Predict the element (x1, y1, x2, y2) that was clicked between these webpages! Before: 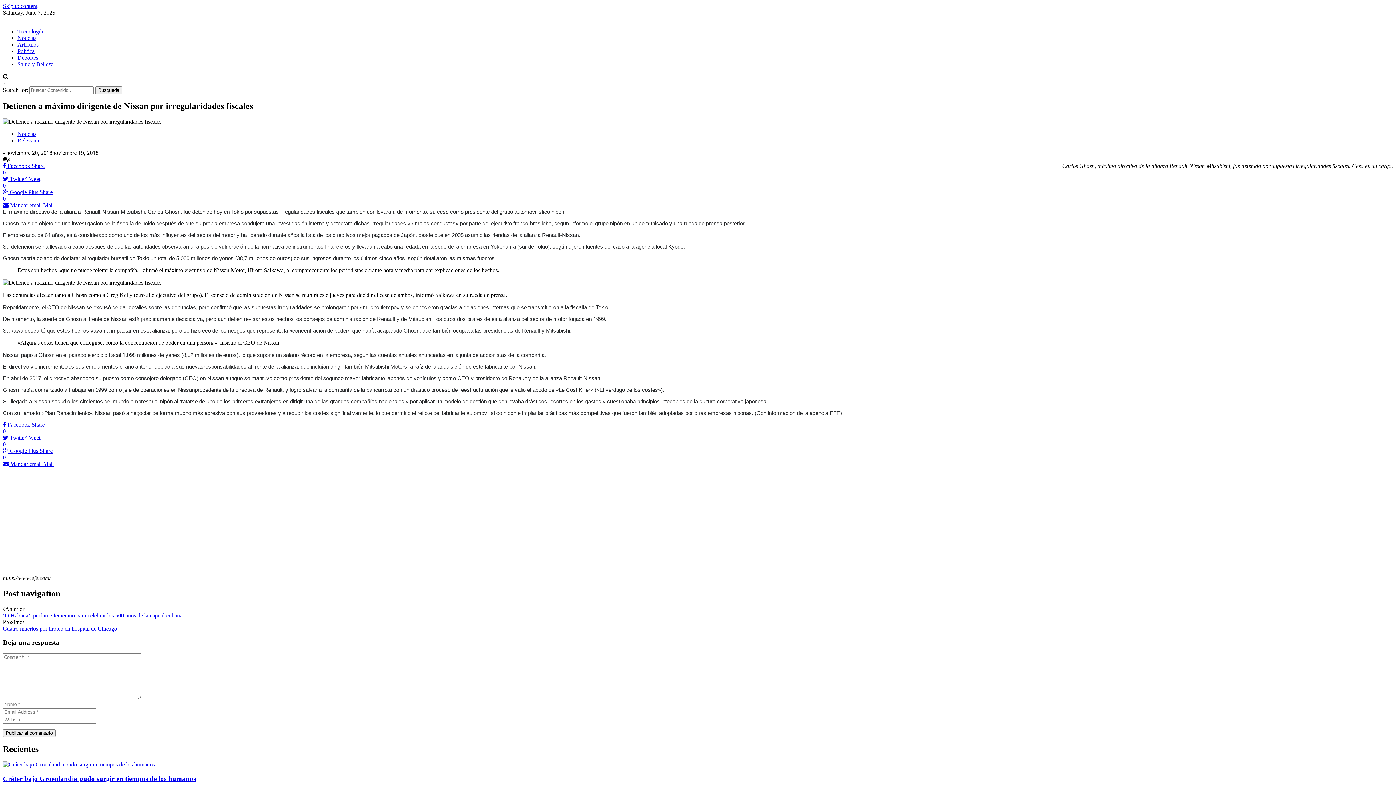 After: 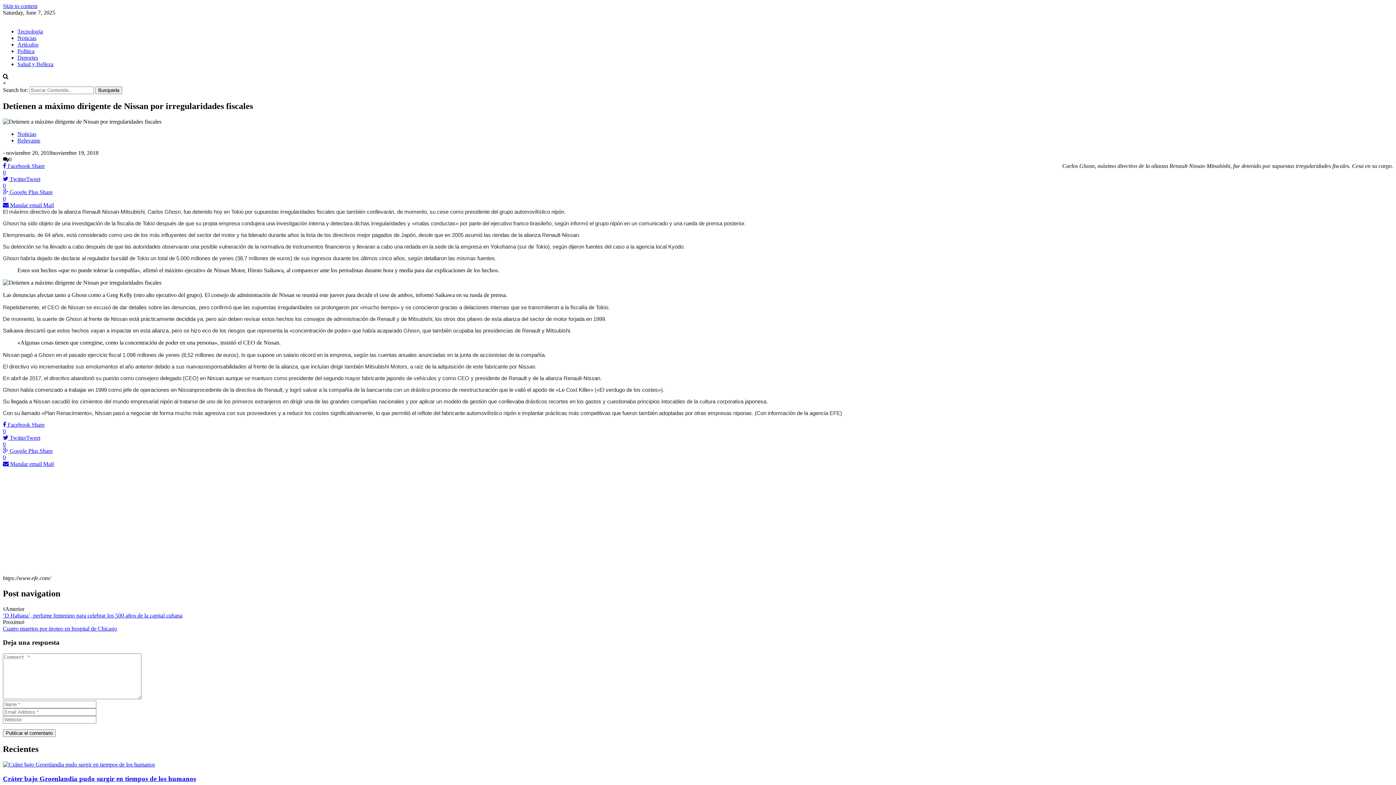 Action: label:  Google Plus Share
0 bbox: (2, 189, 1393, 202)